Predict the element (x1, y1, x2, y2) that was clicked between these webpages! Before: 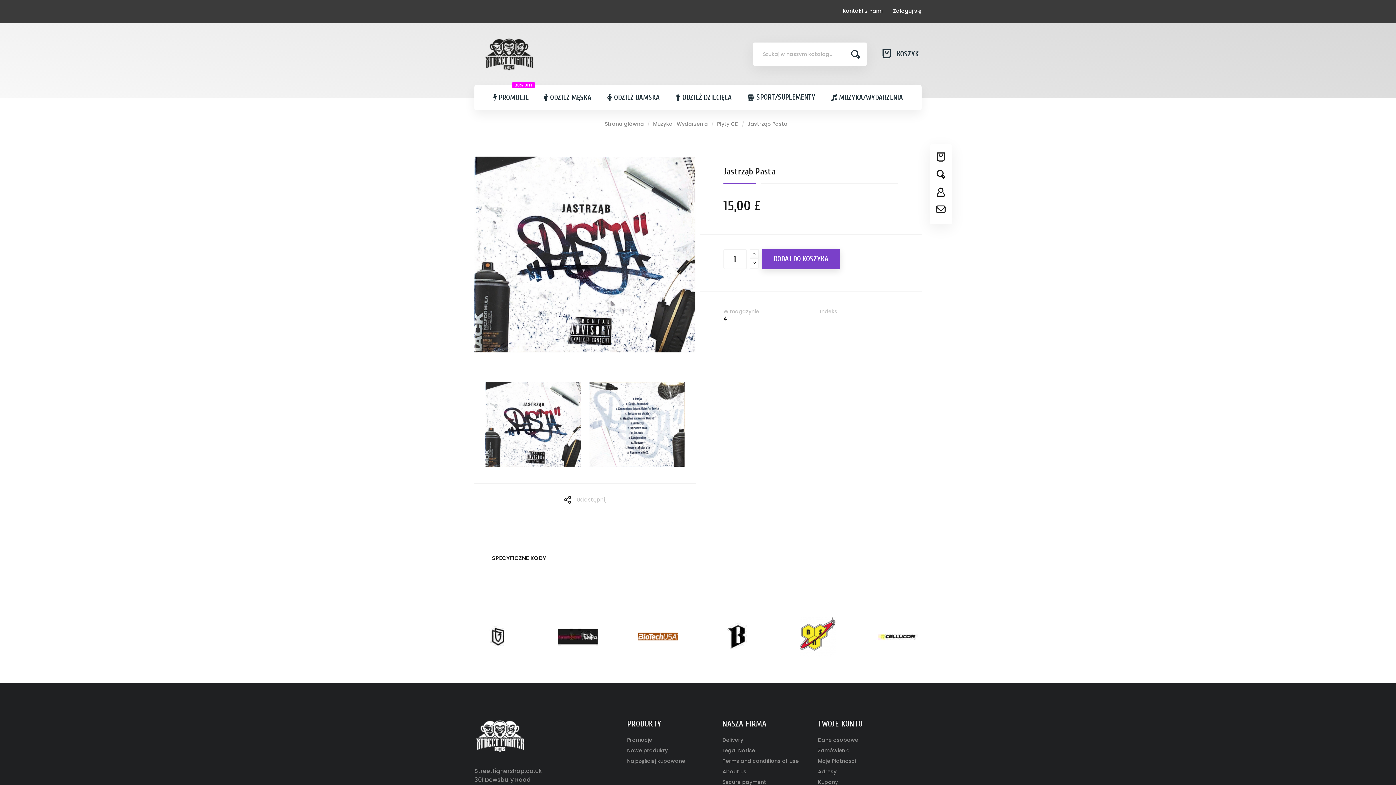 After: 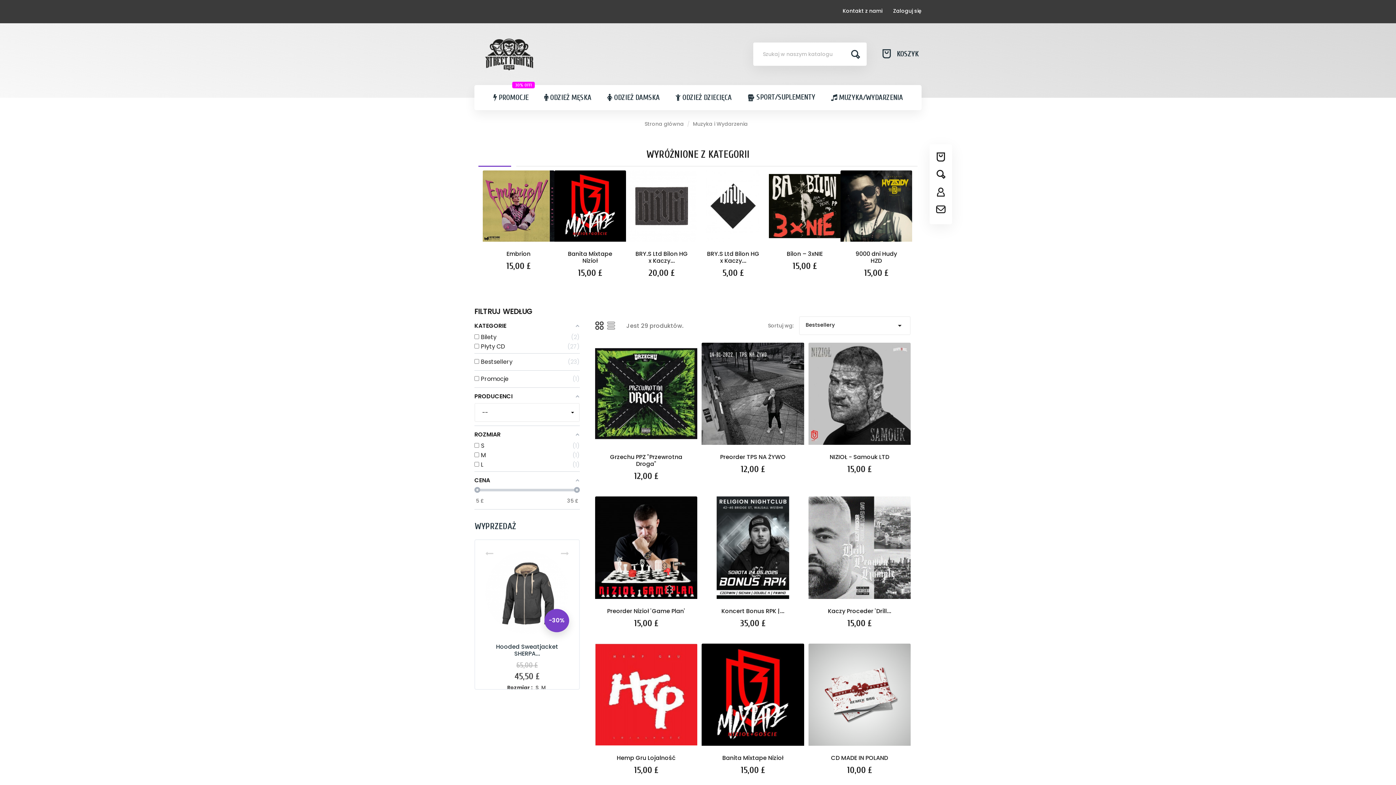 Action: bbox: (653, 120, 709, 127) label: Muzyka i Wydarzenia 